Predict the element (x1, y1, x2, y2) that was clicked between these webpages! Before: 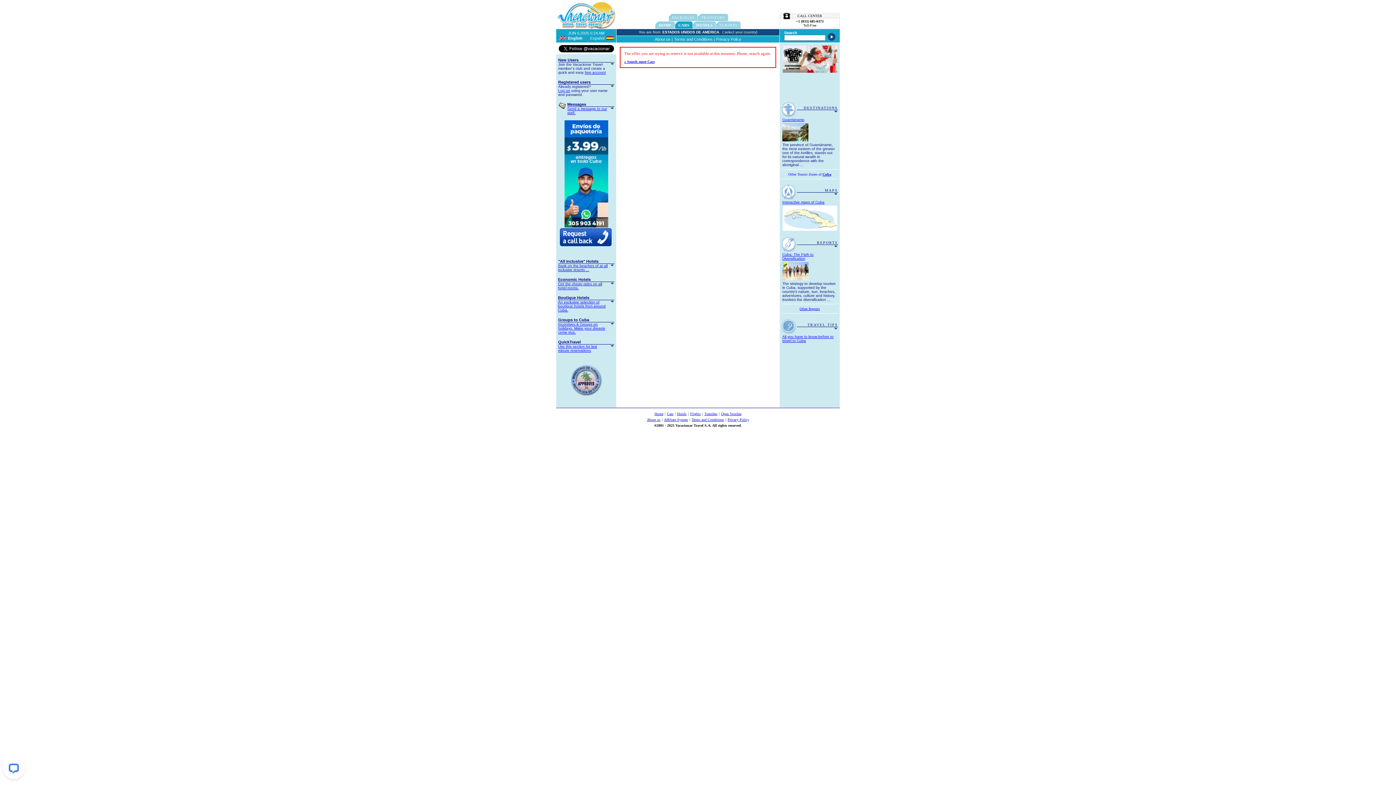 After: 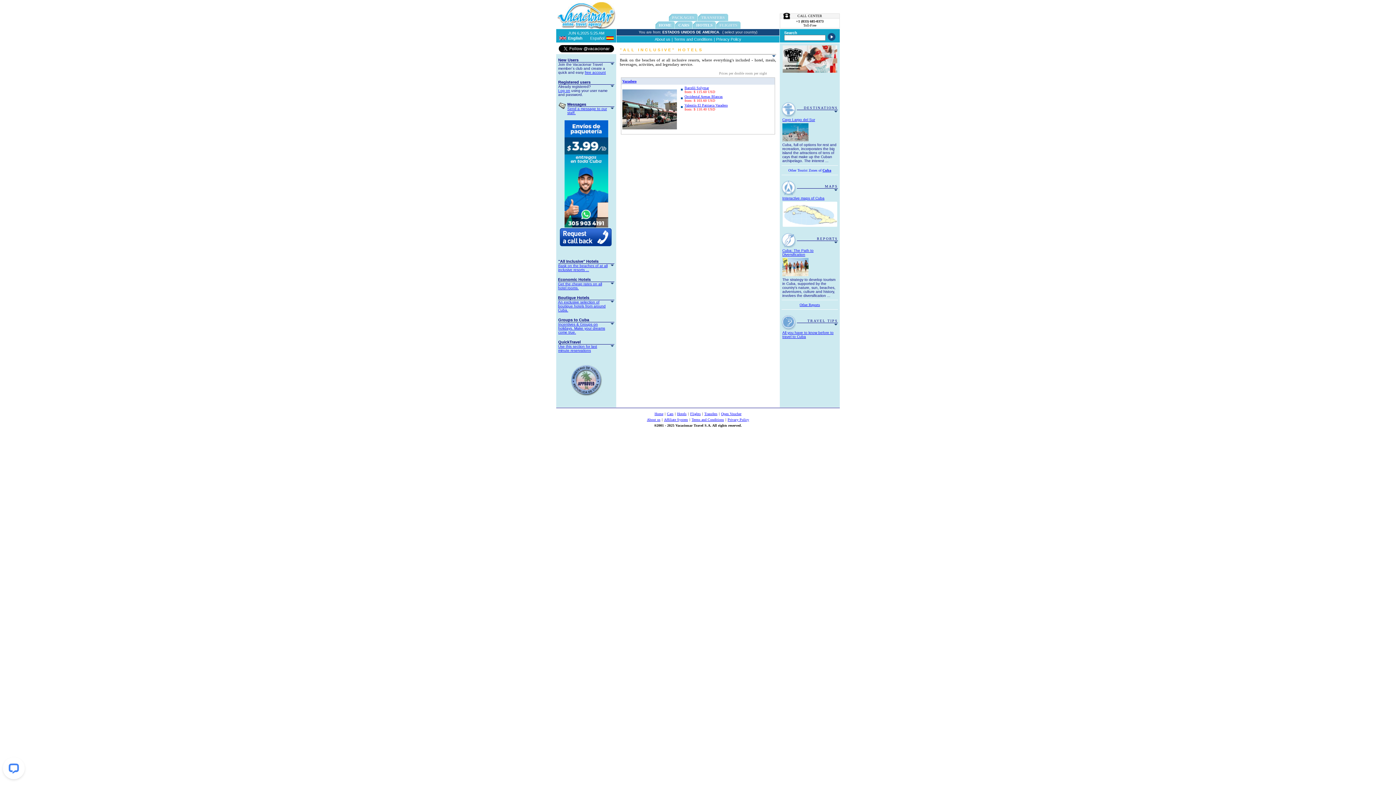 Action: label: Bask on the beaches of at all inclusive resorts ... bbox: (558, 264, 607, 272)